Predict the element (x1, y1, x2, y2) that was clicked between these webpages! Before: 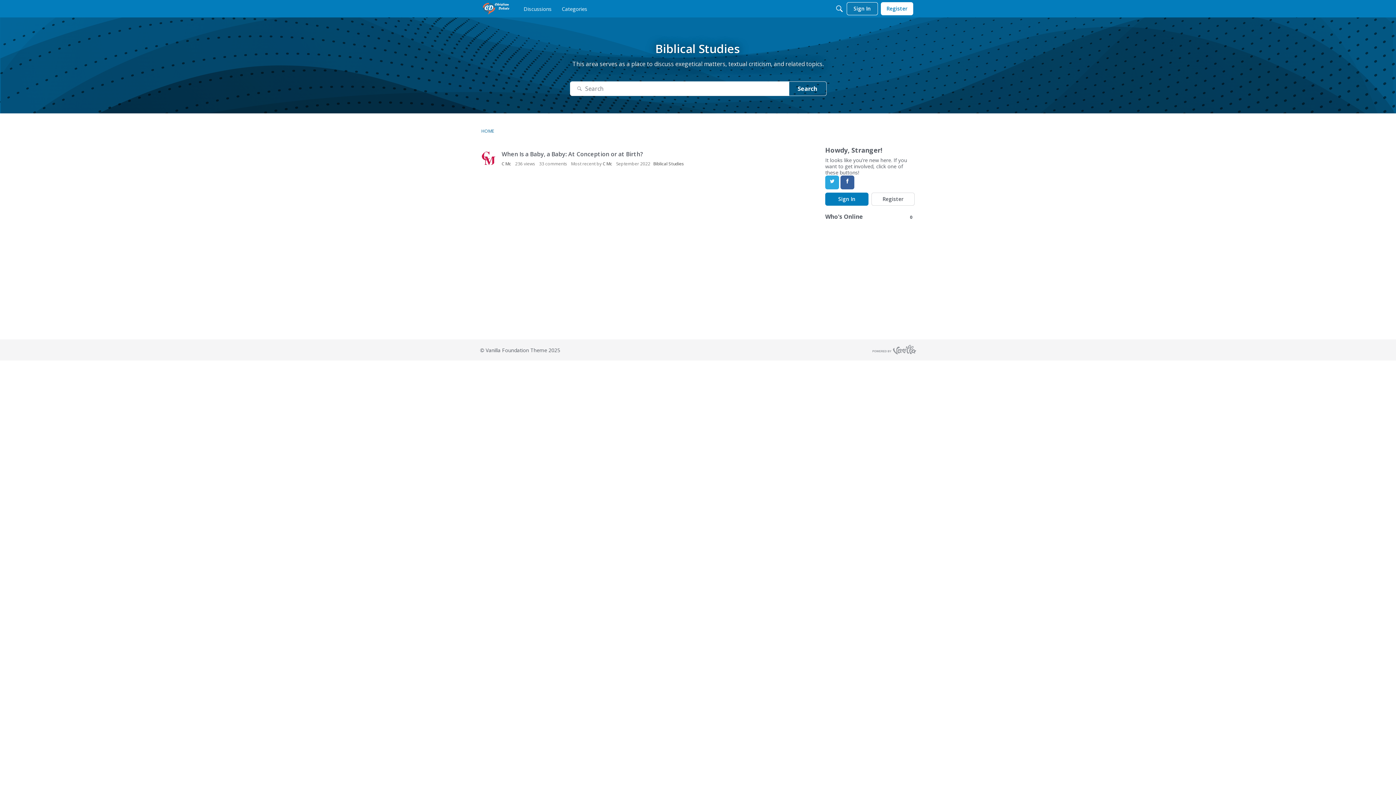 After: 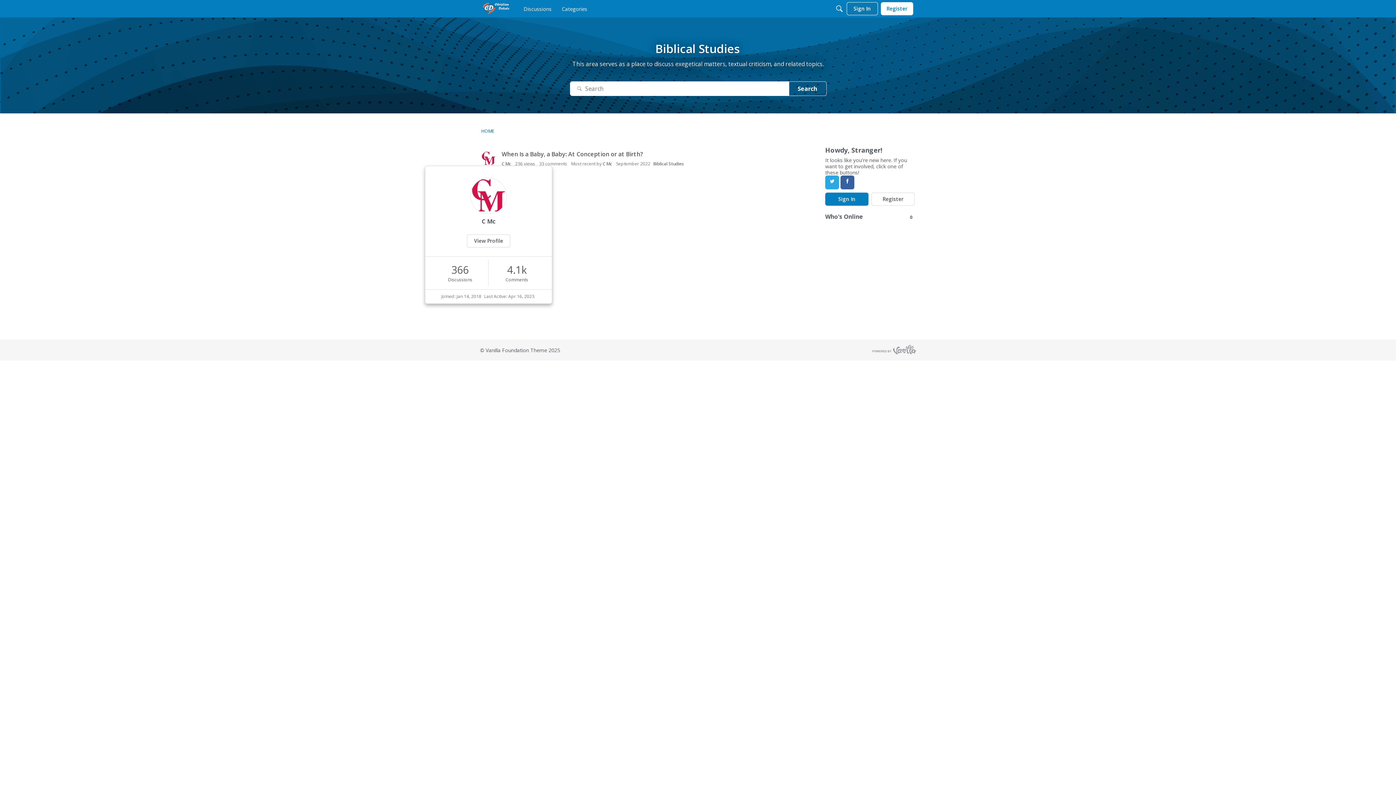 Action: label: User: "C Mc" bbox: (481, 151, 496, 165)